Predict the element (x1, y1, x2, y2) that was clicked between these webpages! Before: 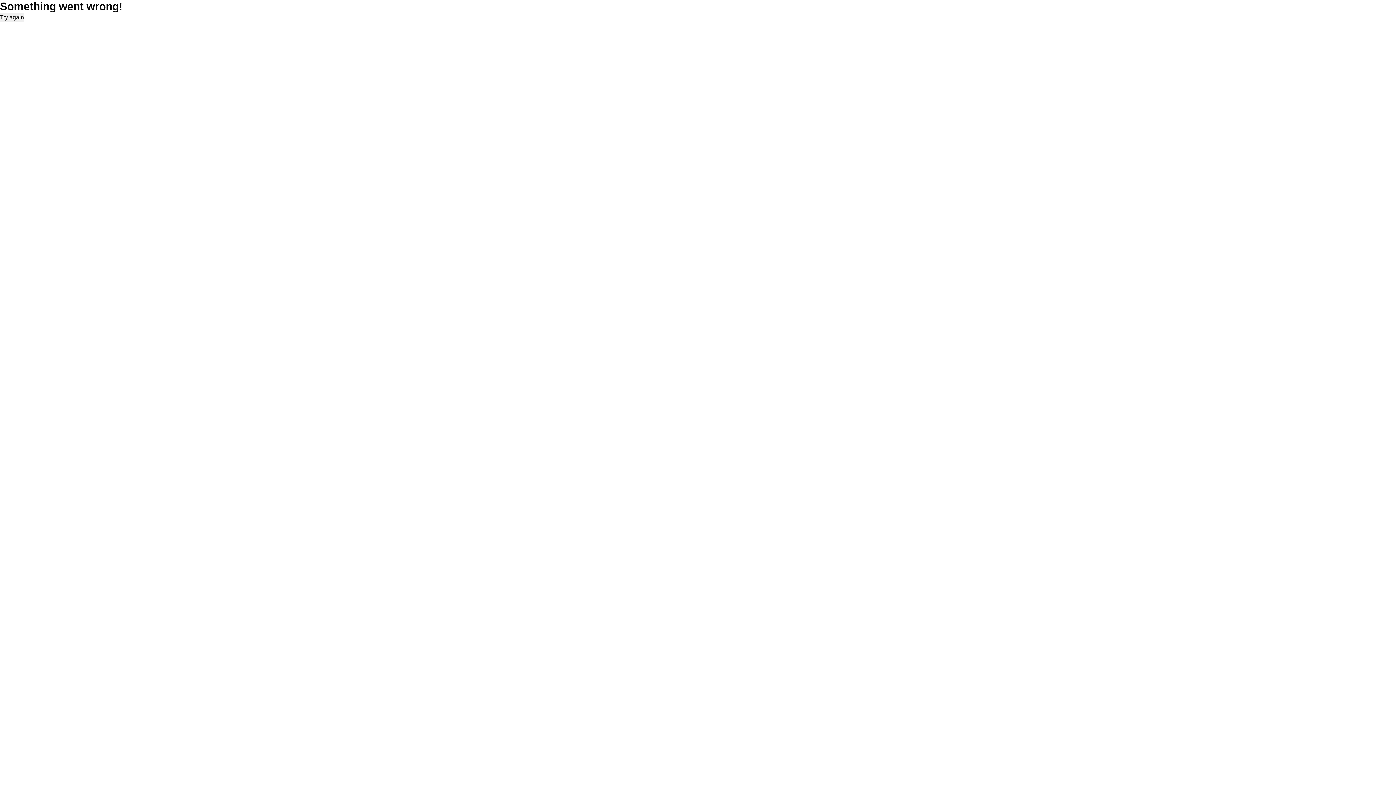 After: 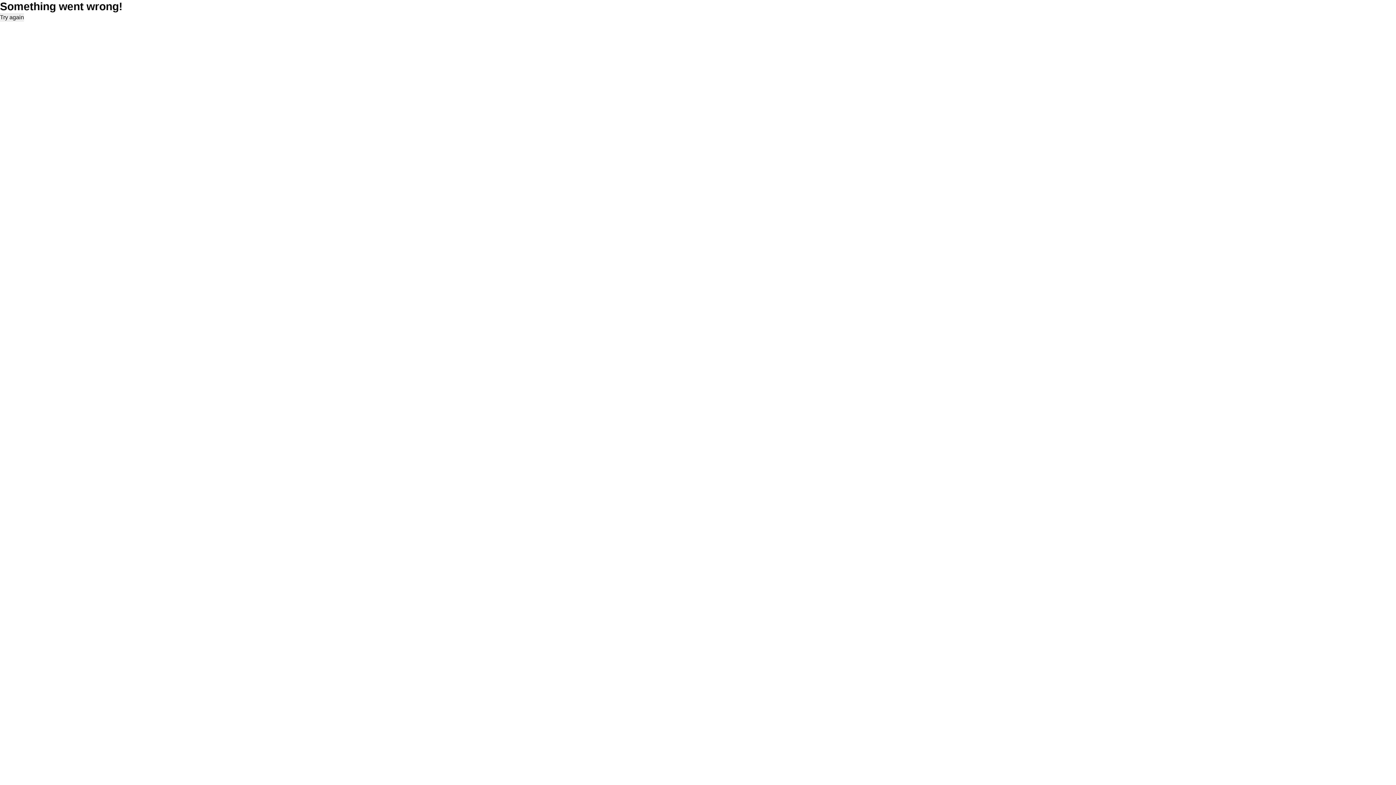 Action: label: Try again bbox: (0, 13, 24, 21)